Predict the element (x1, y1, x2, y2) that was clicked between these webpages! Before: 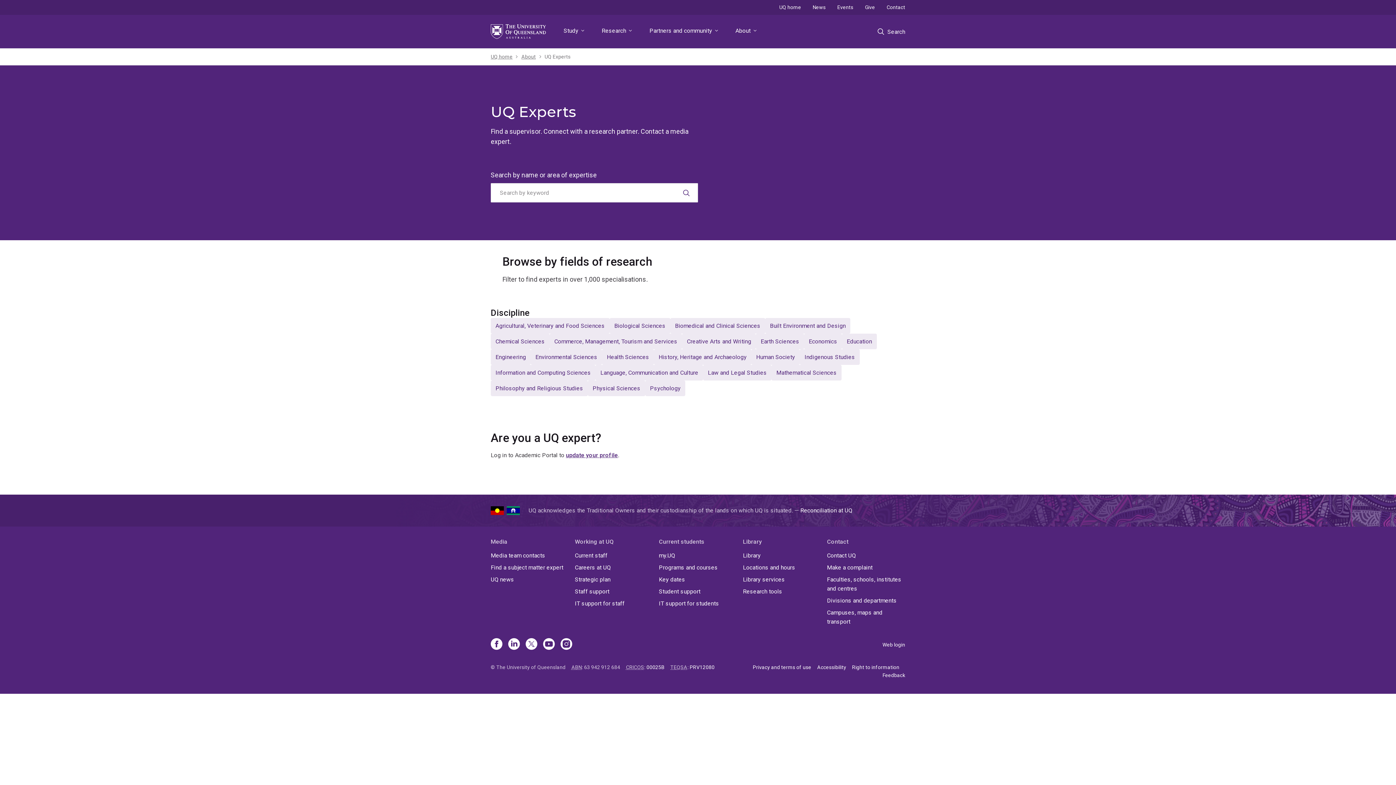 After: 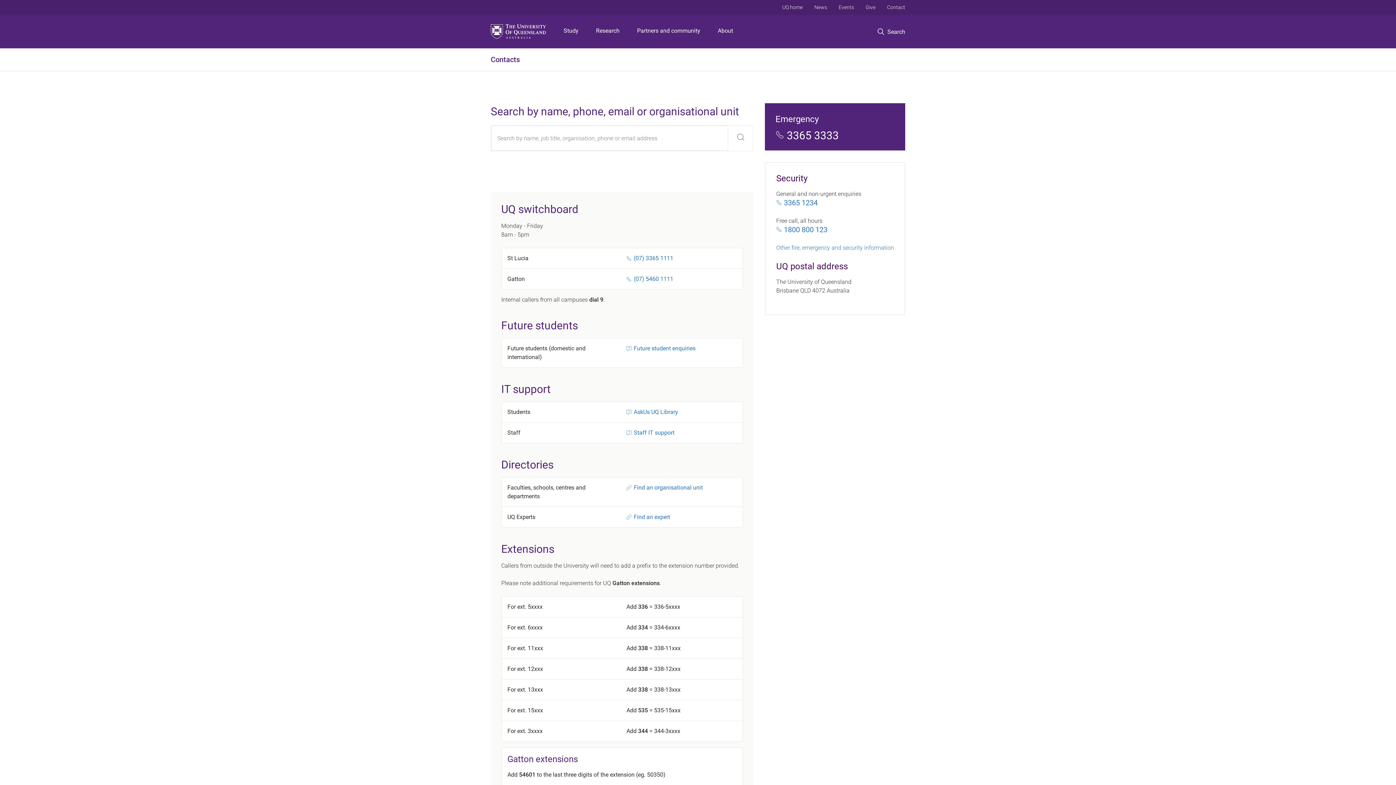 Action: label: Contact bbox: (881, 0, 911, 14)